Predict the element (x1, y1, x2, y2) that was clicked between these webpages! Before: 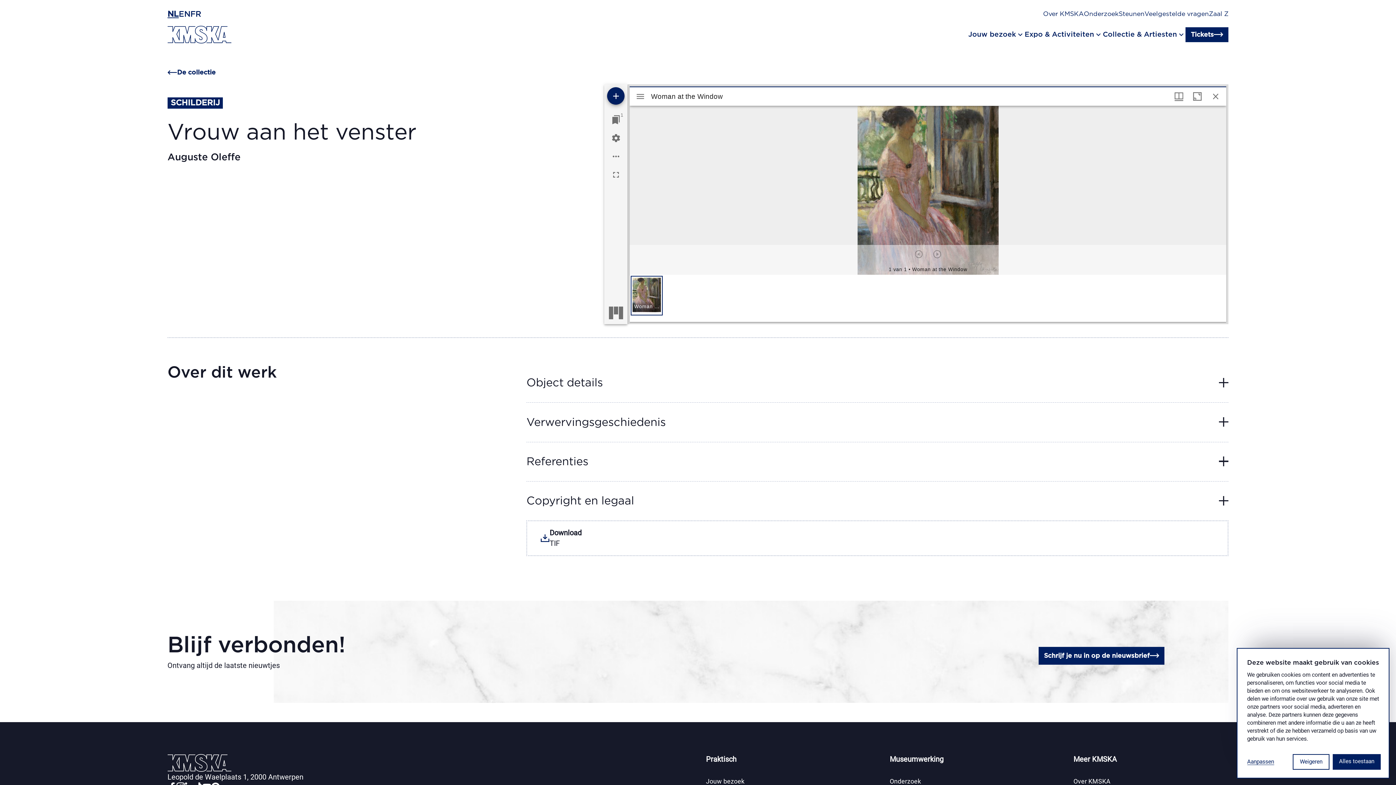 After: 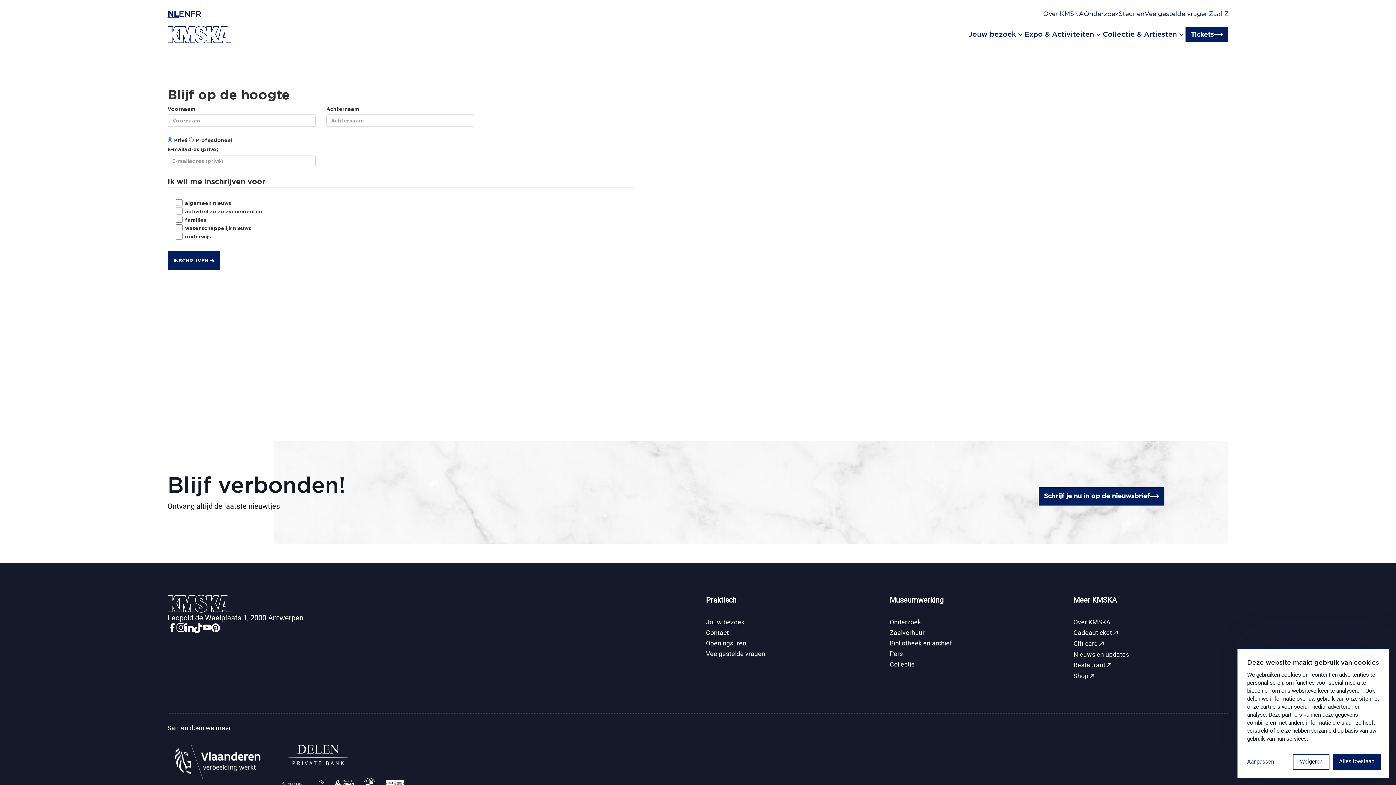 Action: bbox: (1039, 647, 1164, 665) label: Schrijf je nu in op de nieuwsbrief